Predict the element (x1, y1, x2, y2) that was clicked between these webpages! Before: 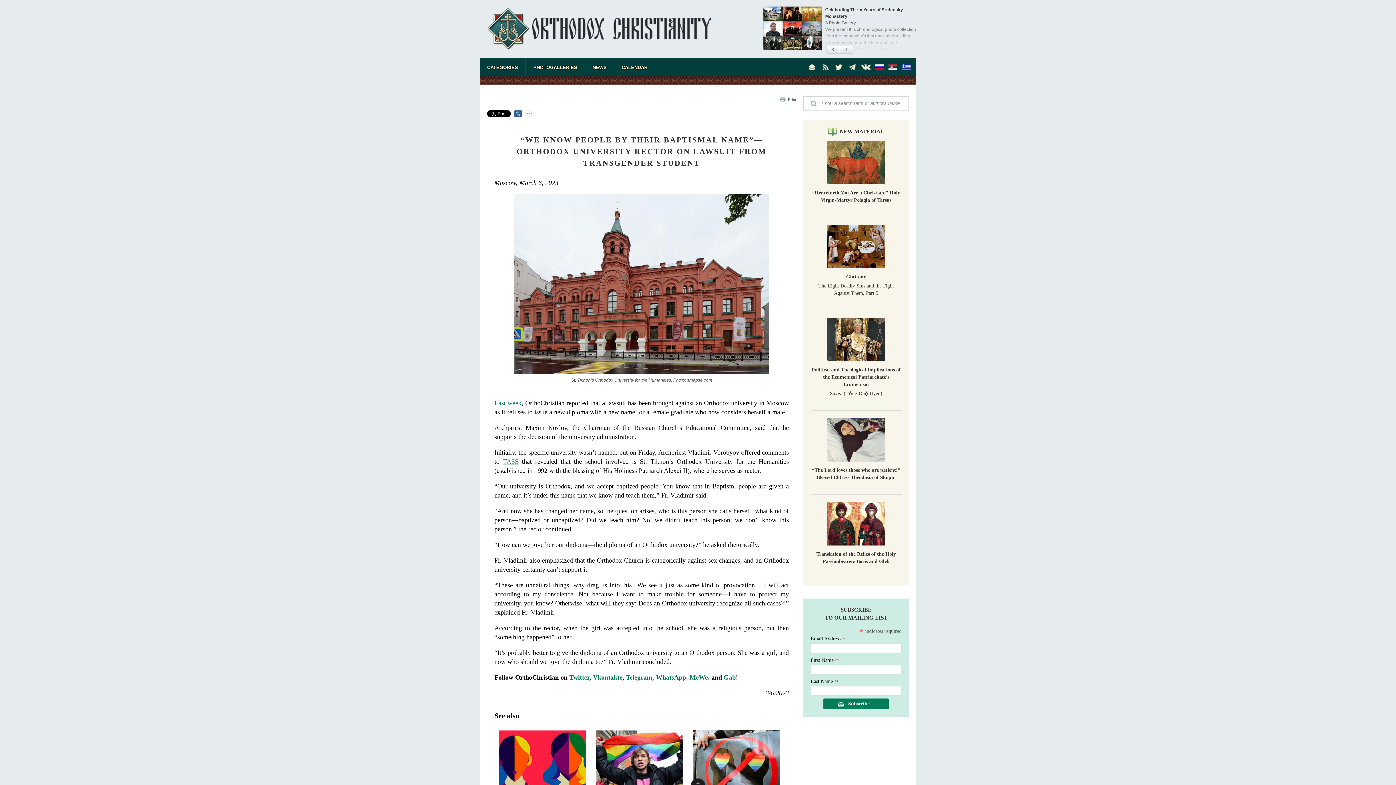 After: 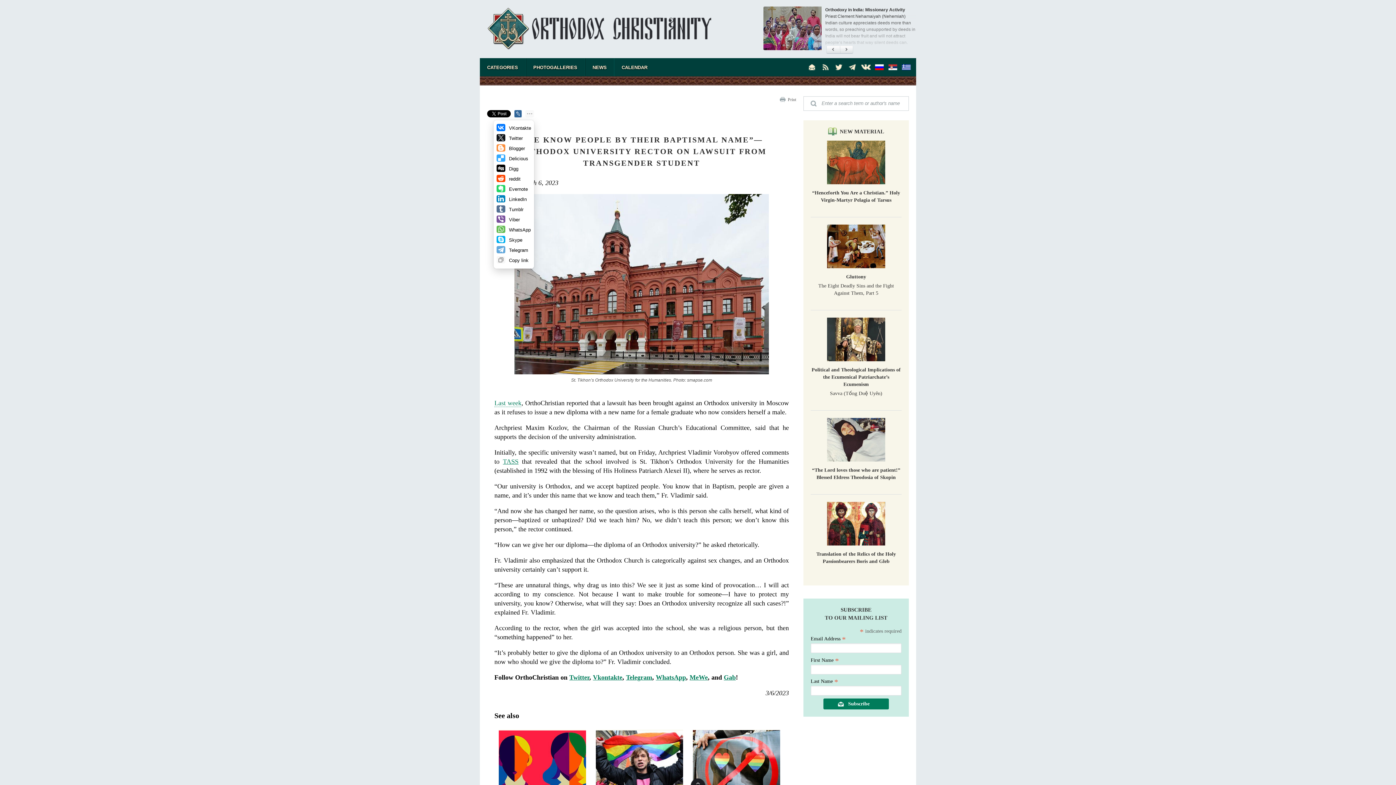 Action: bbox: (525, 110, 534, 117)